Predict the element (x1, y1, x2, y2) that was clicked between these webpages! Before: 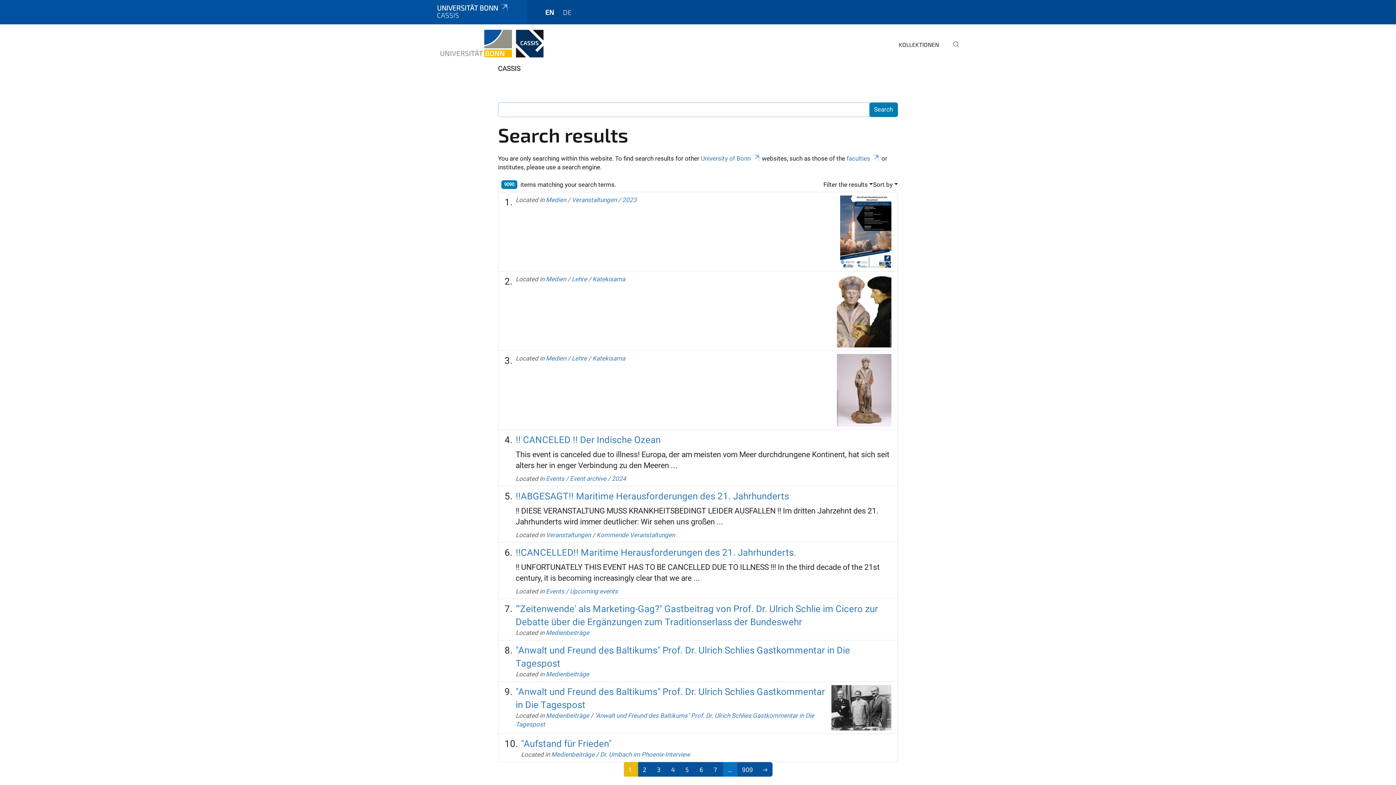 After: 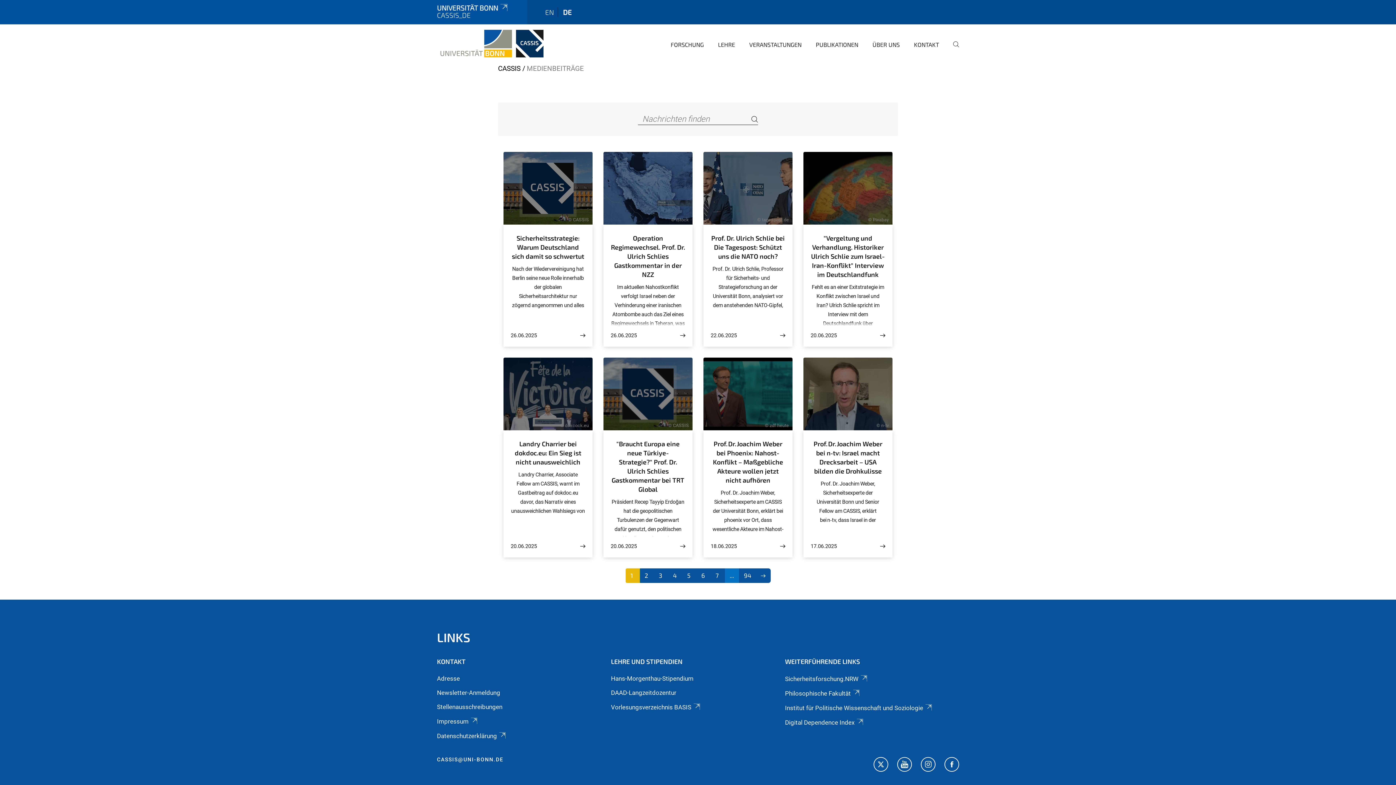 Action: bbox: (551, 751, 594, 758) label: Medienbeiträge